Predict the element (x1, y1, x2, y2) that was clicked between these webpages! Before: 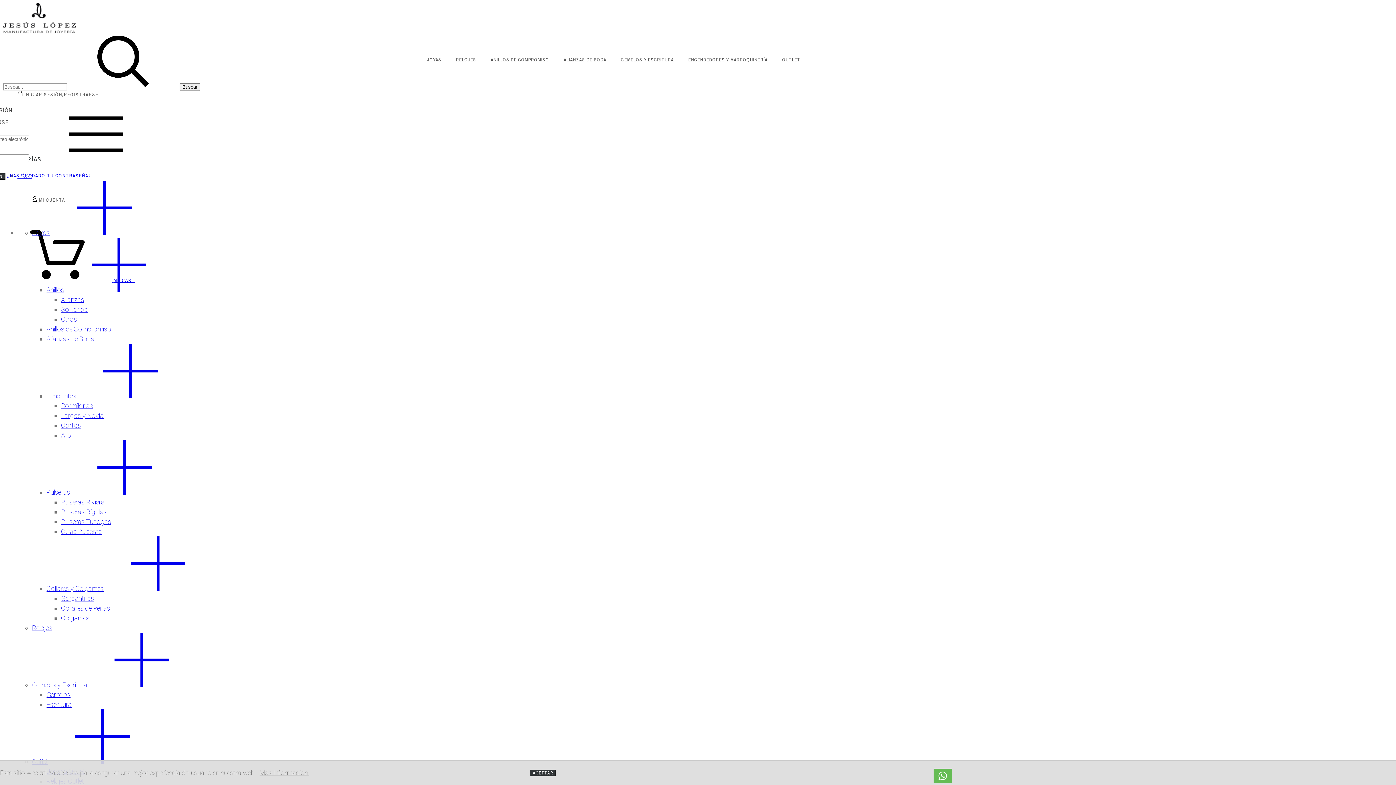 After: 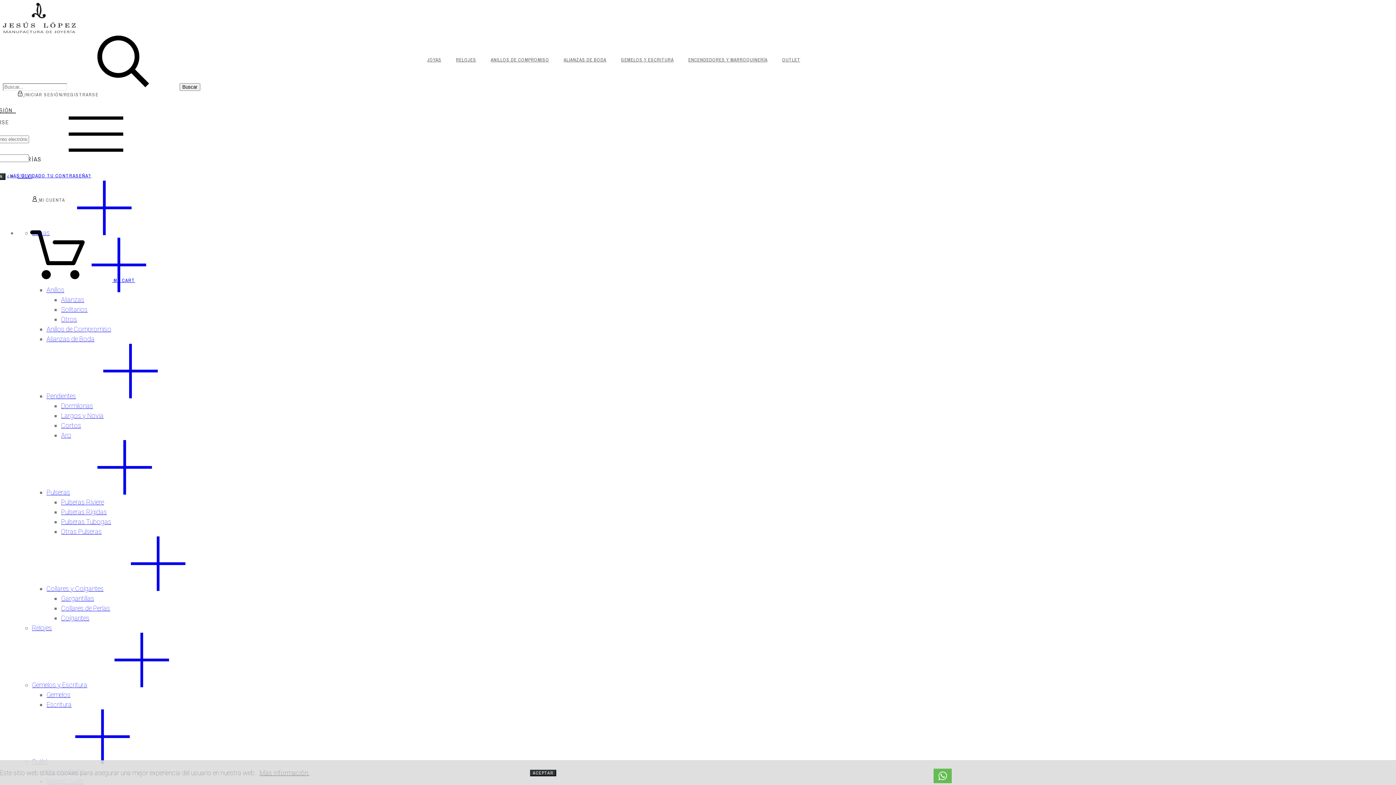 Action: bbox: (46, 488, 70, 496) label: Pulseras